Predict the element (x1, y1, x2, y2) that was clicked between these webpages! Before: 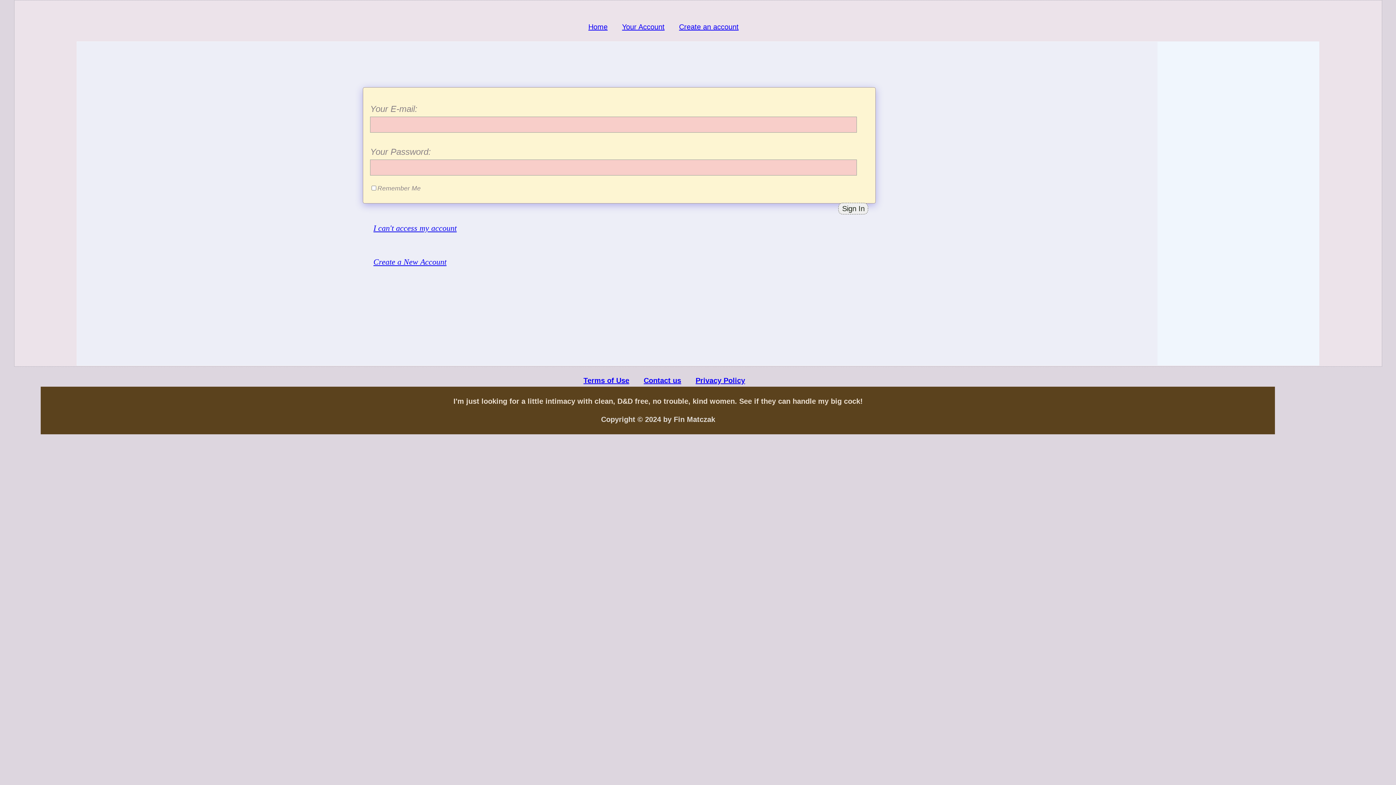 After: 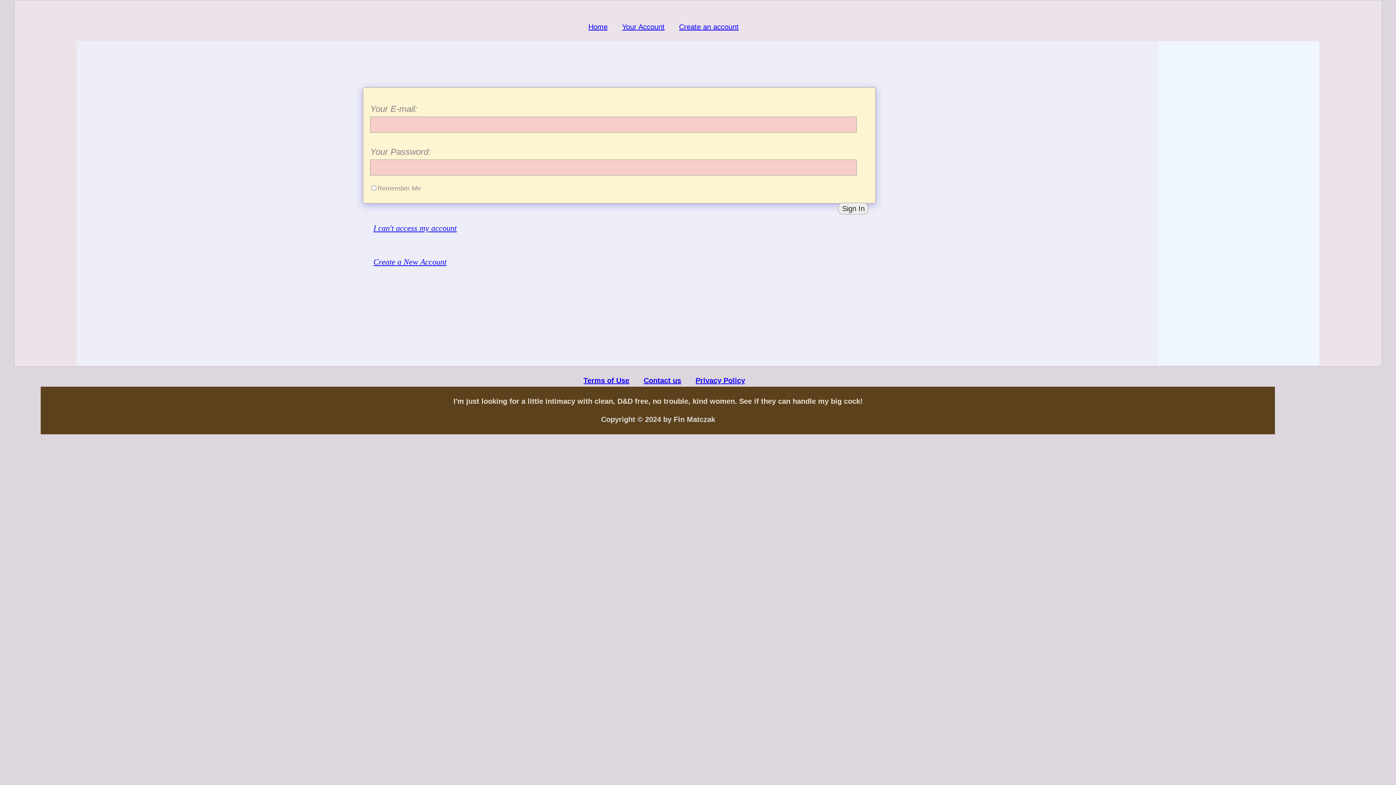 Action: bbox: (622, 23, 664, 31) label: Your Account